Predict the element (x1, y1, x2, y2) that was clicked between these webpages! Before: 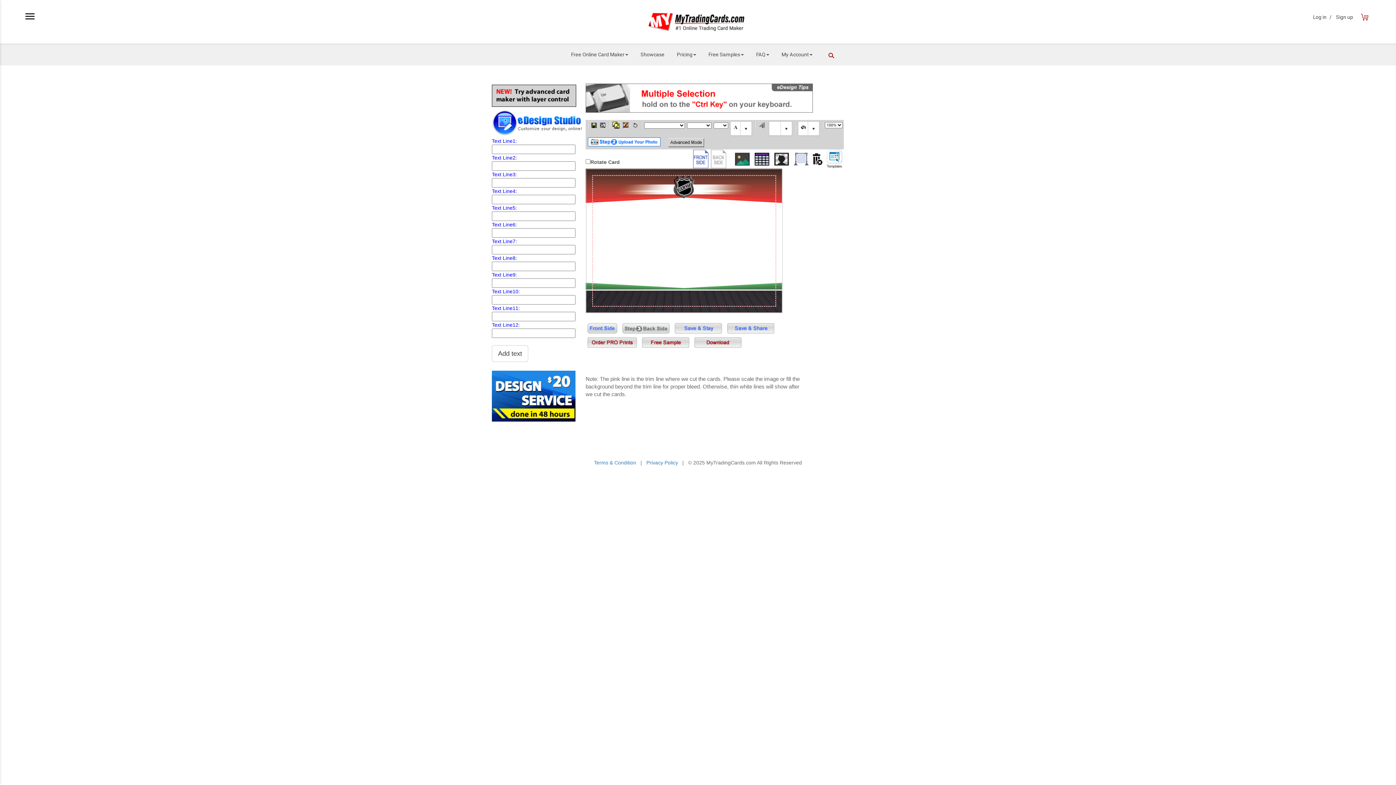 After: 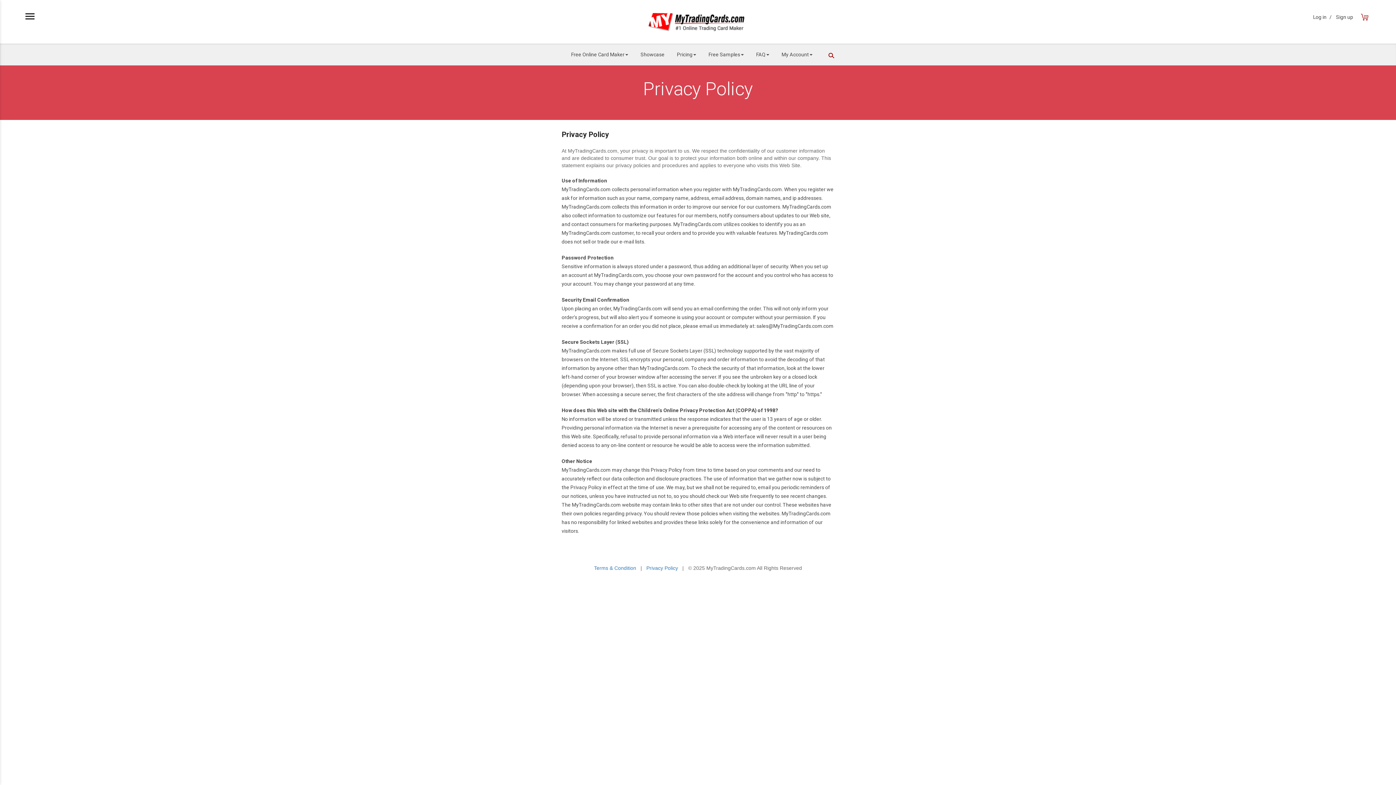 Action: label: Privacy Policy bbox: (646, 460, 678, 465)